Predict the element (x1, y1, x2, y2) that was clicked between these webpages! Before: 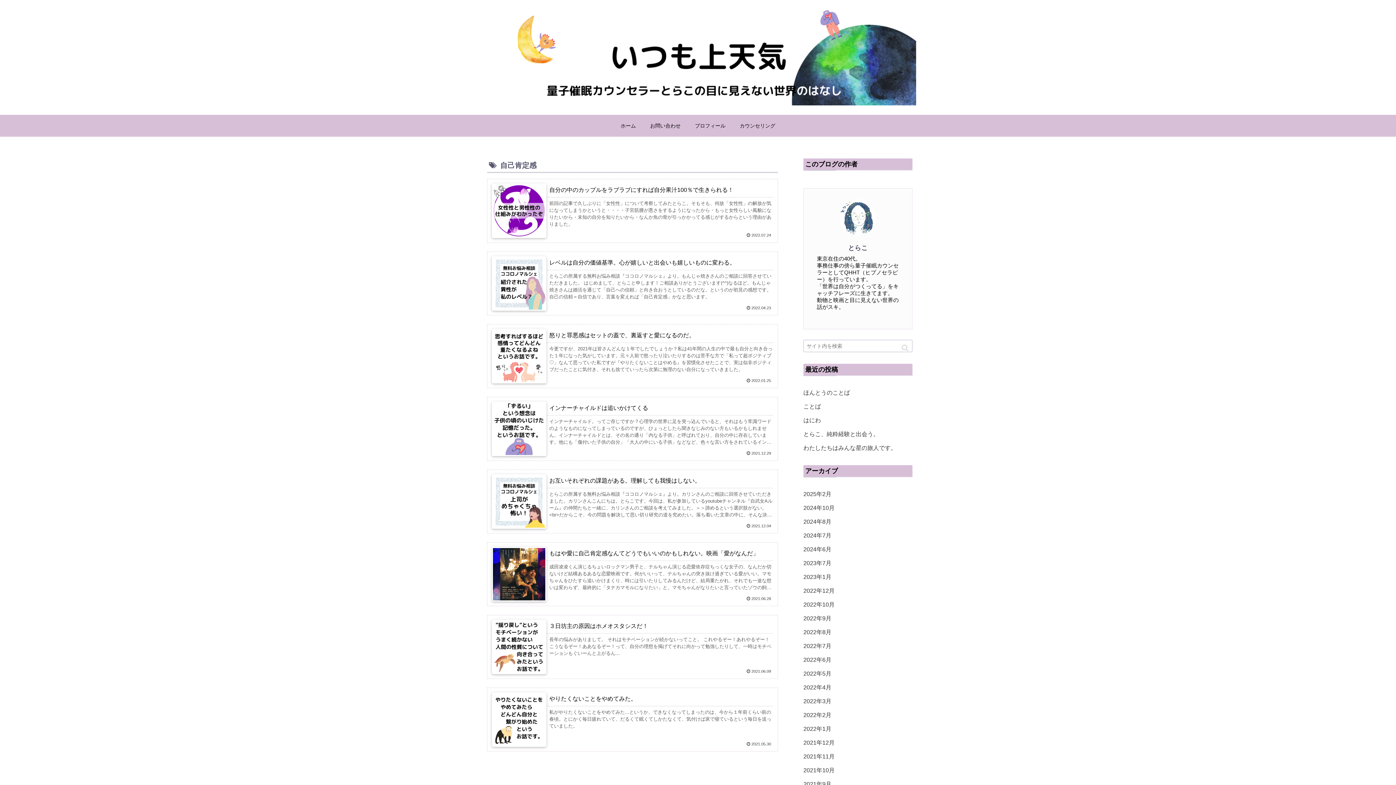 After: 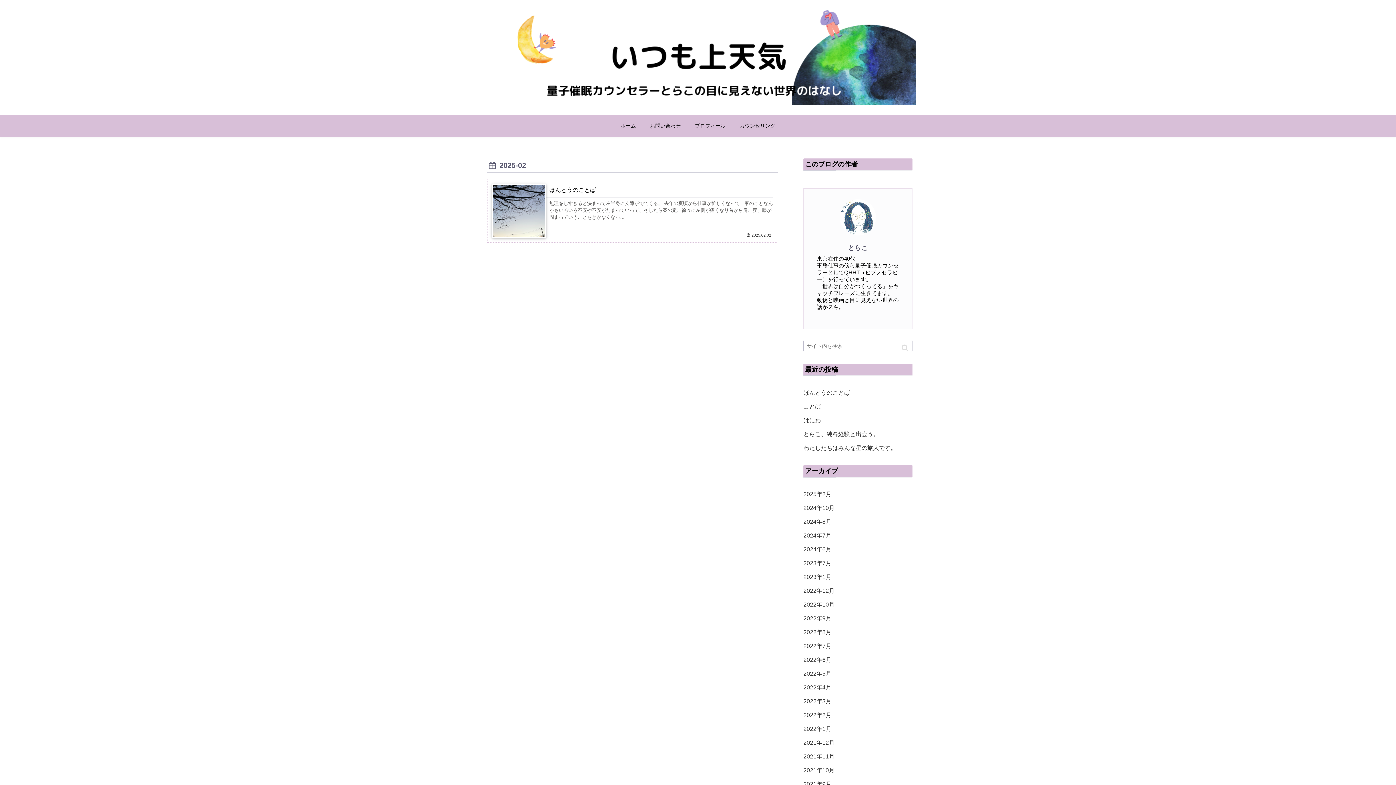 Action: label: 2025年2月 bbox: (803, 487, 912, 501)